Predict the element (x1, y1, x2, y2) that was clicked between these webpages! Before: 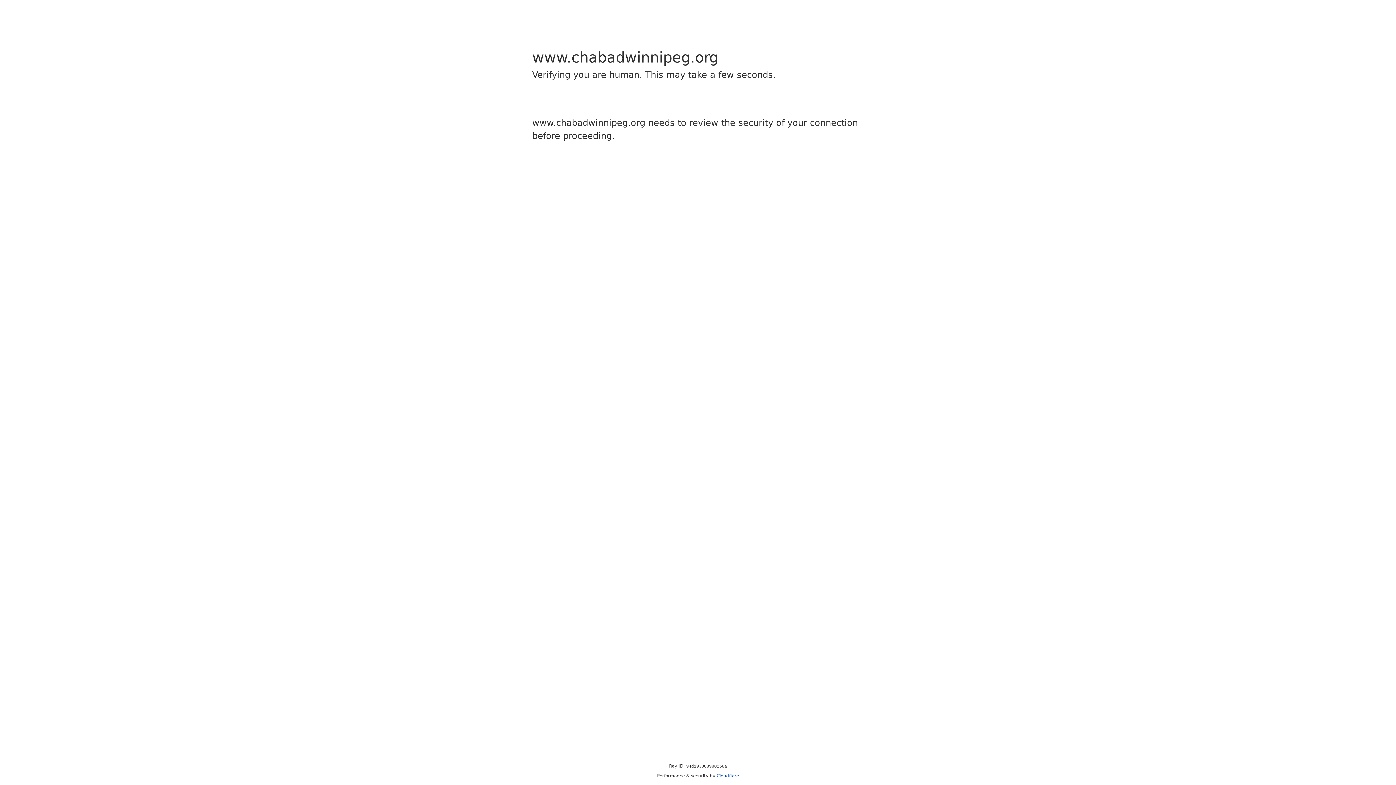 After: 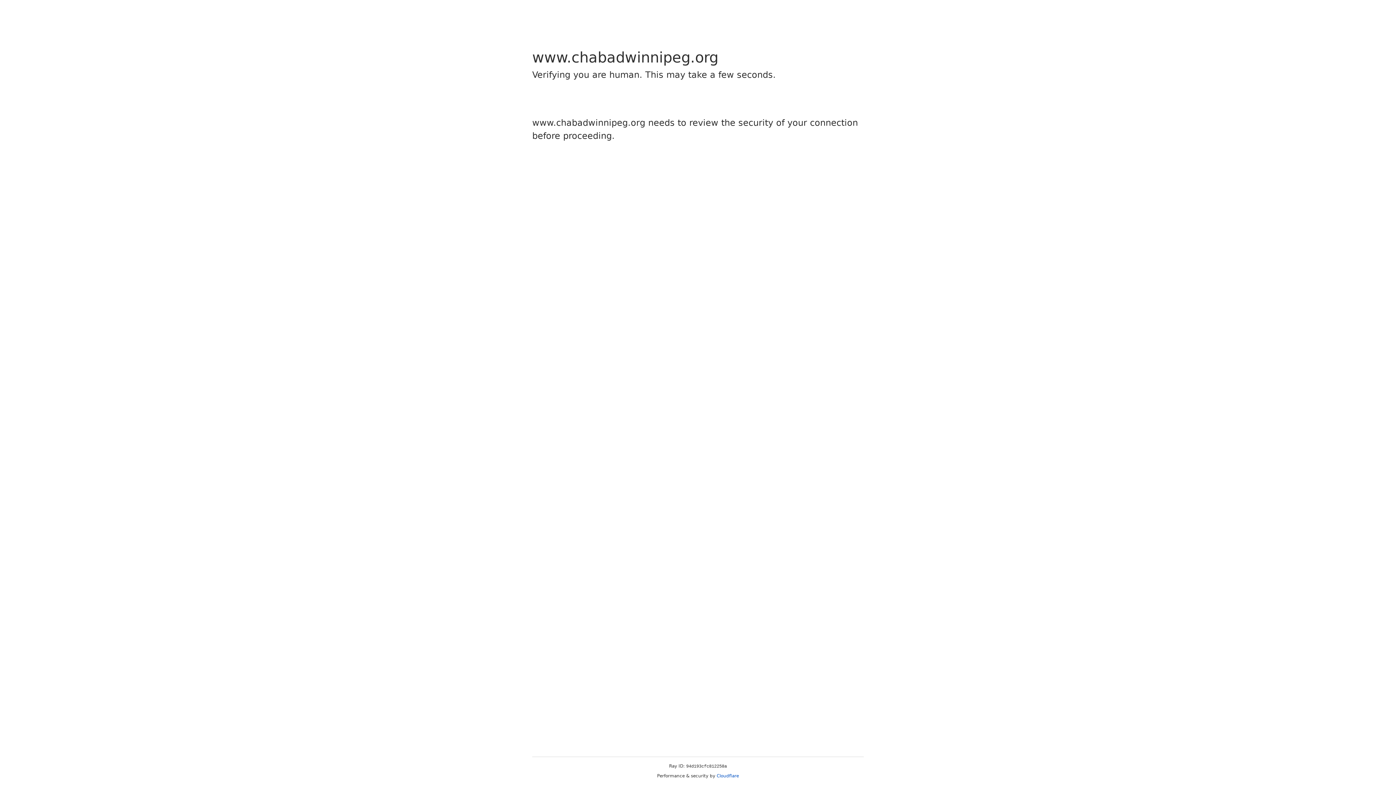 Action: bbox: (716, 773, 739, 778) label: Cloudflare